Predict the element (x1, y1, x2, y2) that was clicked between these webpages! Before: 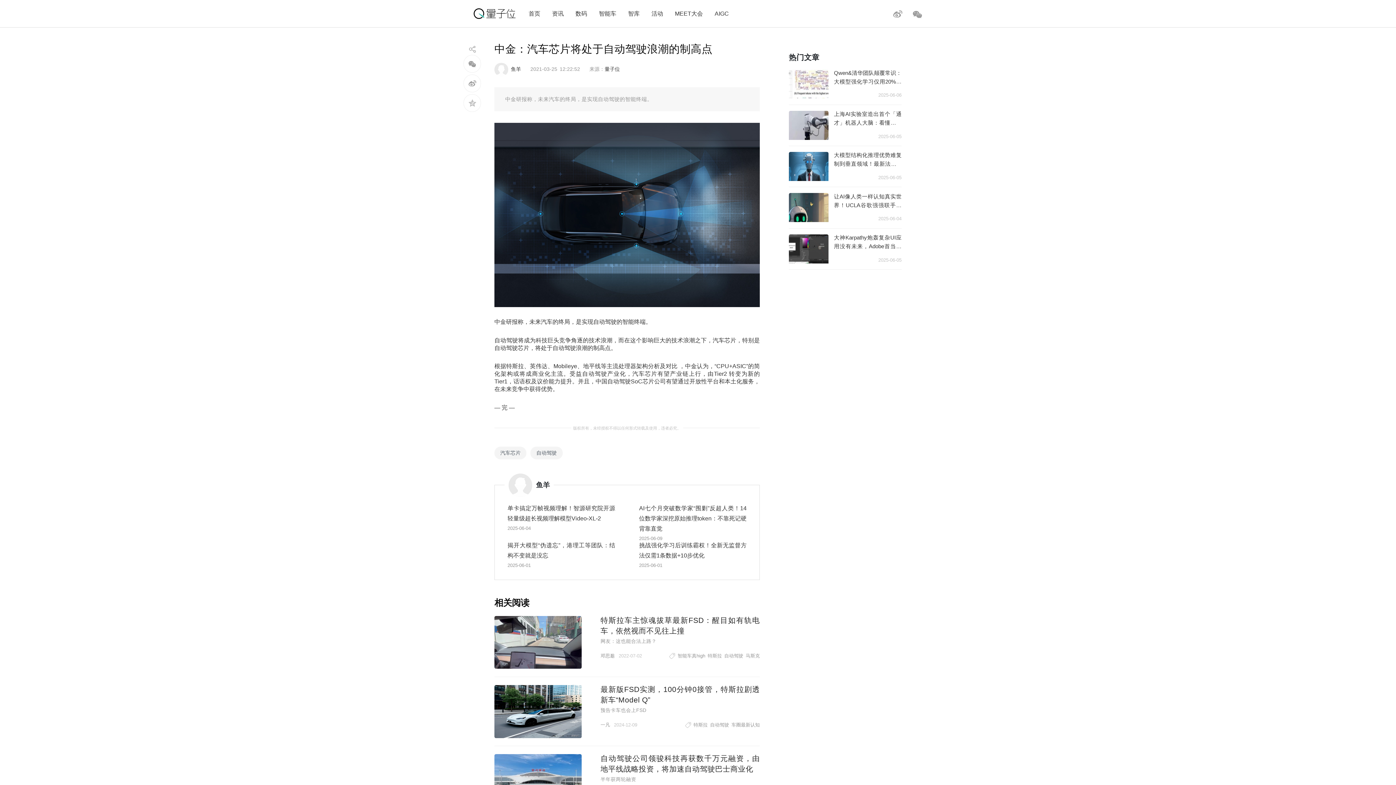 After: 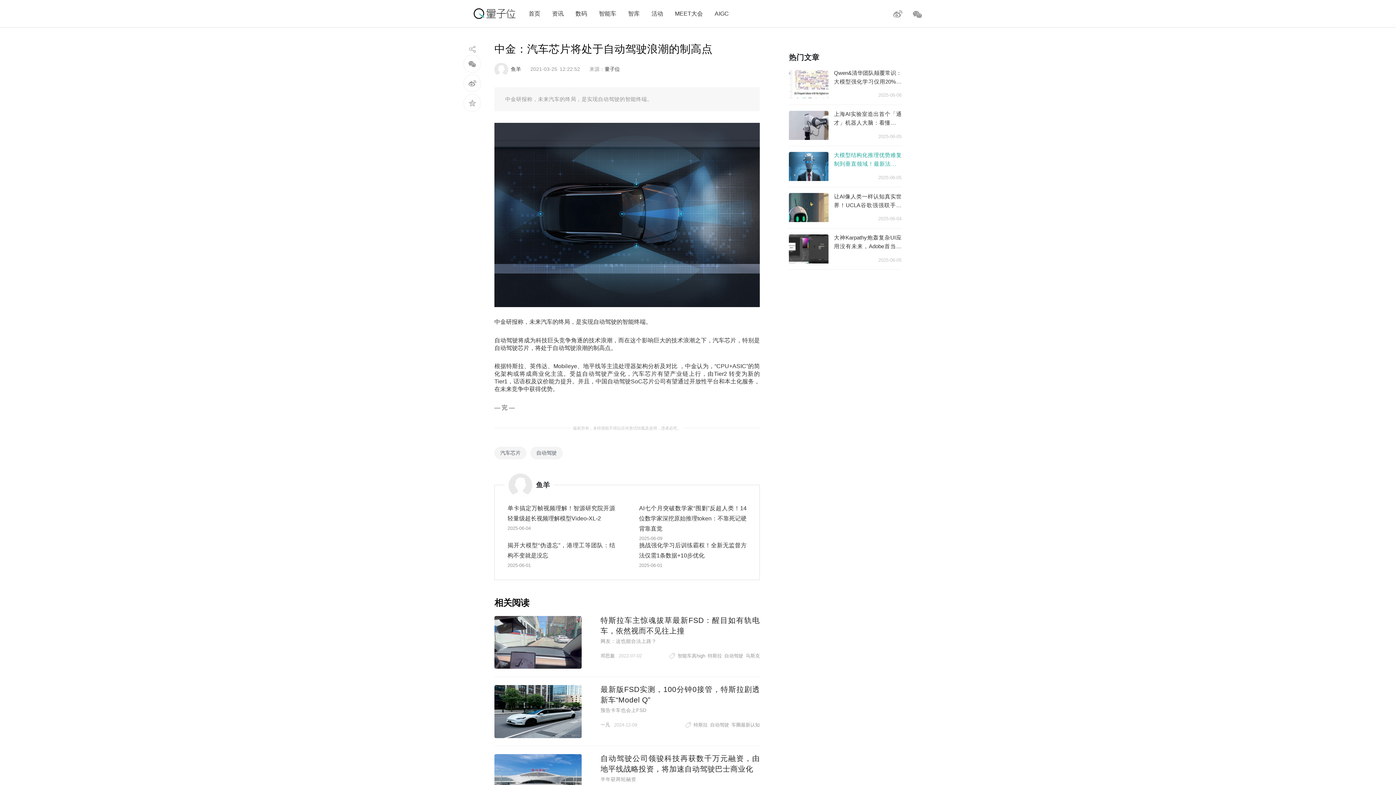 Action: bbox: (789, 152, 901, 181) label: 大模型结构化推理优势难复制到垂直领域！最新法律AI评估标准来了，抱抱脸评测集趋势第一
2025-06-05